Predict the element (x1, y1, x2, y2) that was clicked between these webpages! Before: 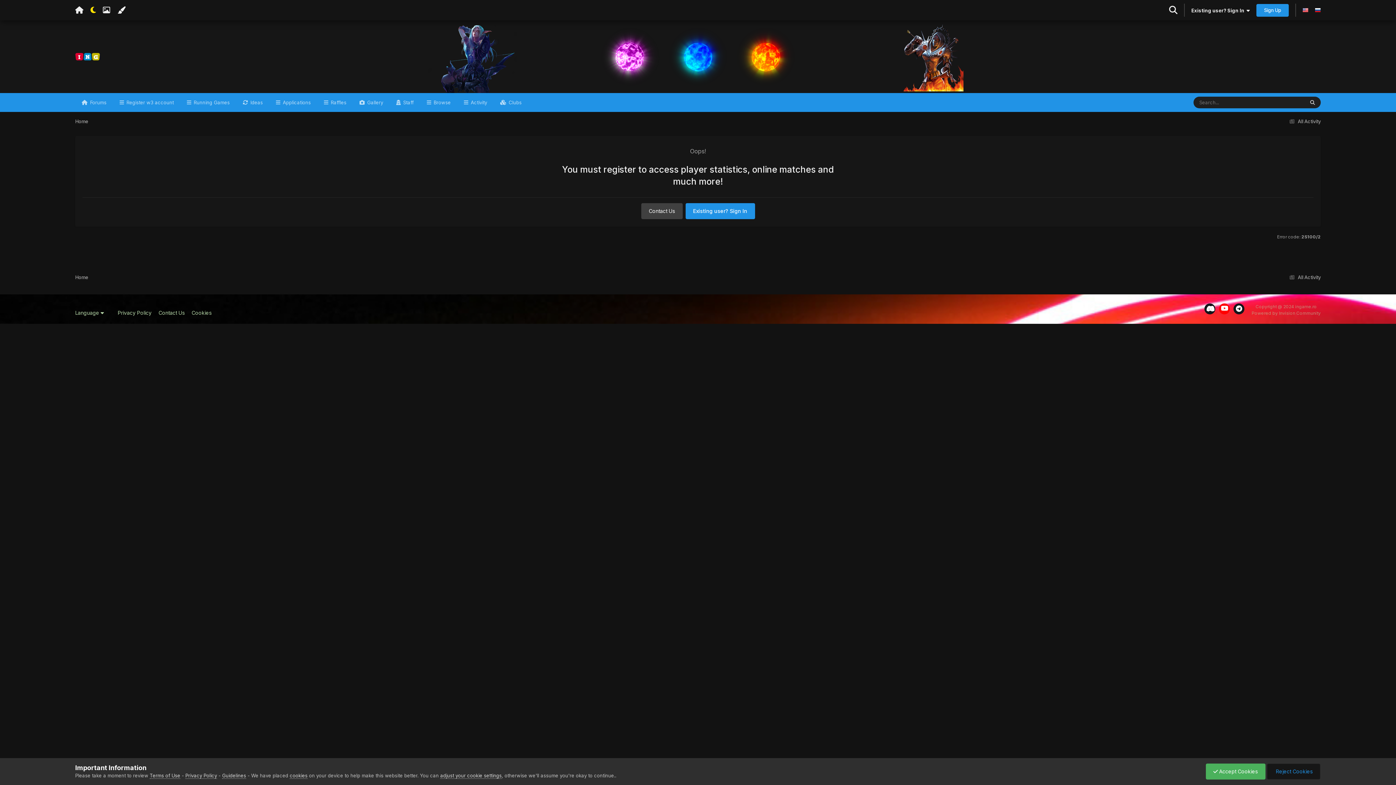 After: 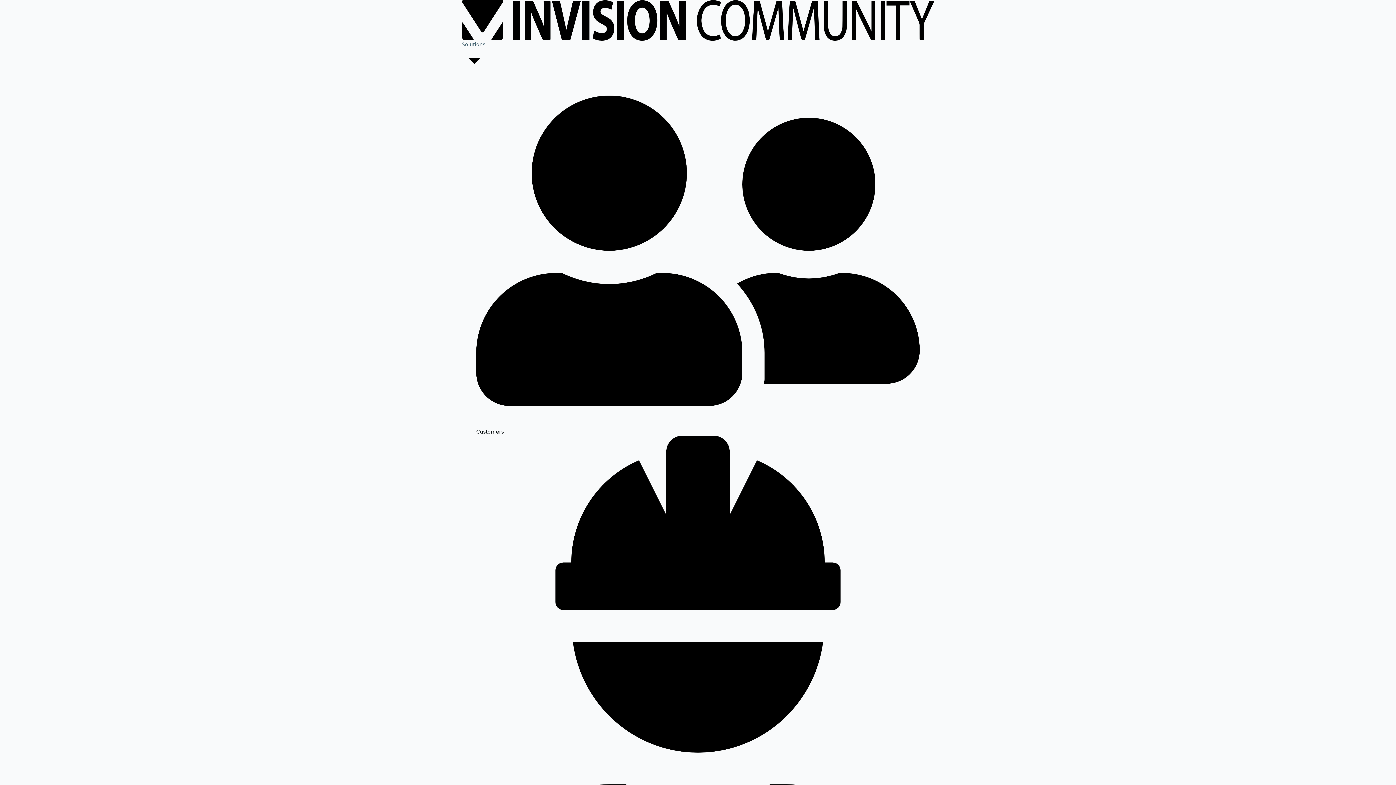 Action: label: Powered by Invision Community bbox: (1252, 310, 1321, 315)